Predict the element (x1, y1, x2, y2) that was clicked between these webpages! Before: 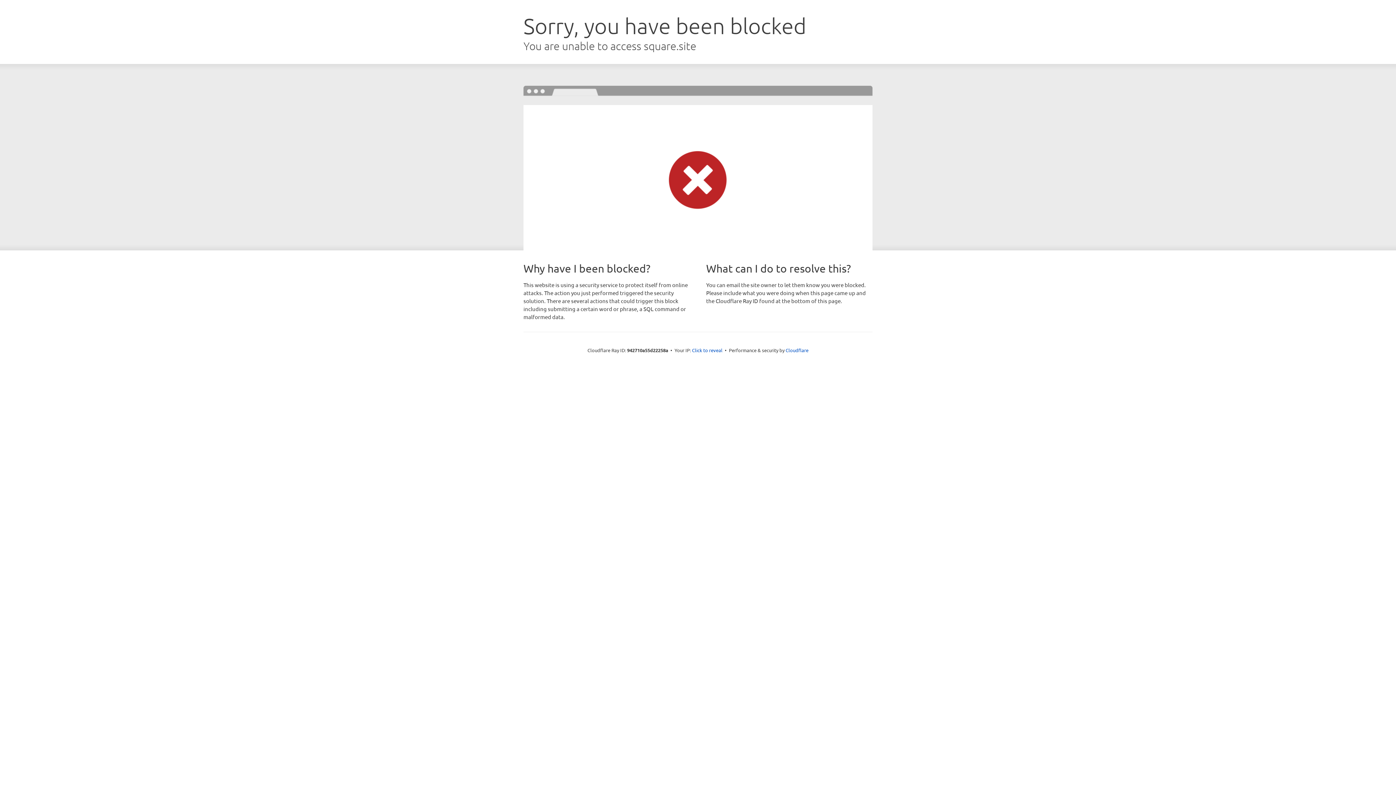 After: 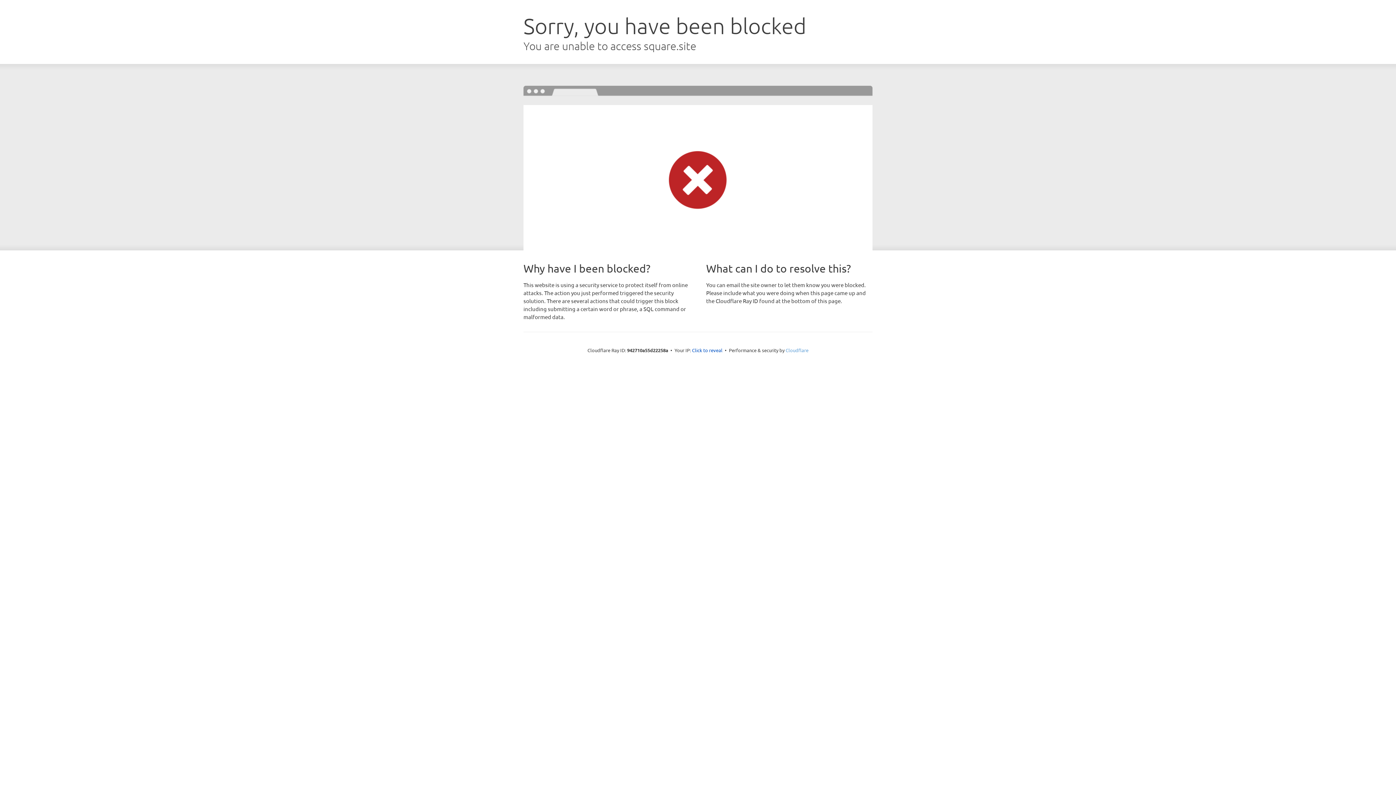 Action: bbox: (785, 347, 808, 353) label: Cloudflare